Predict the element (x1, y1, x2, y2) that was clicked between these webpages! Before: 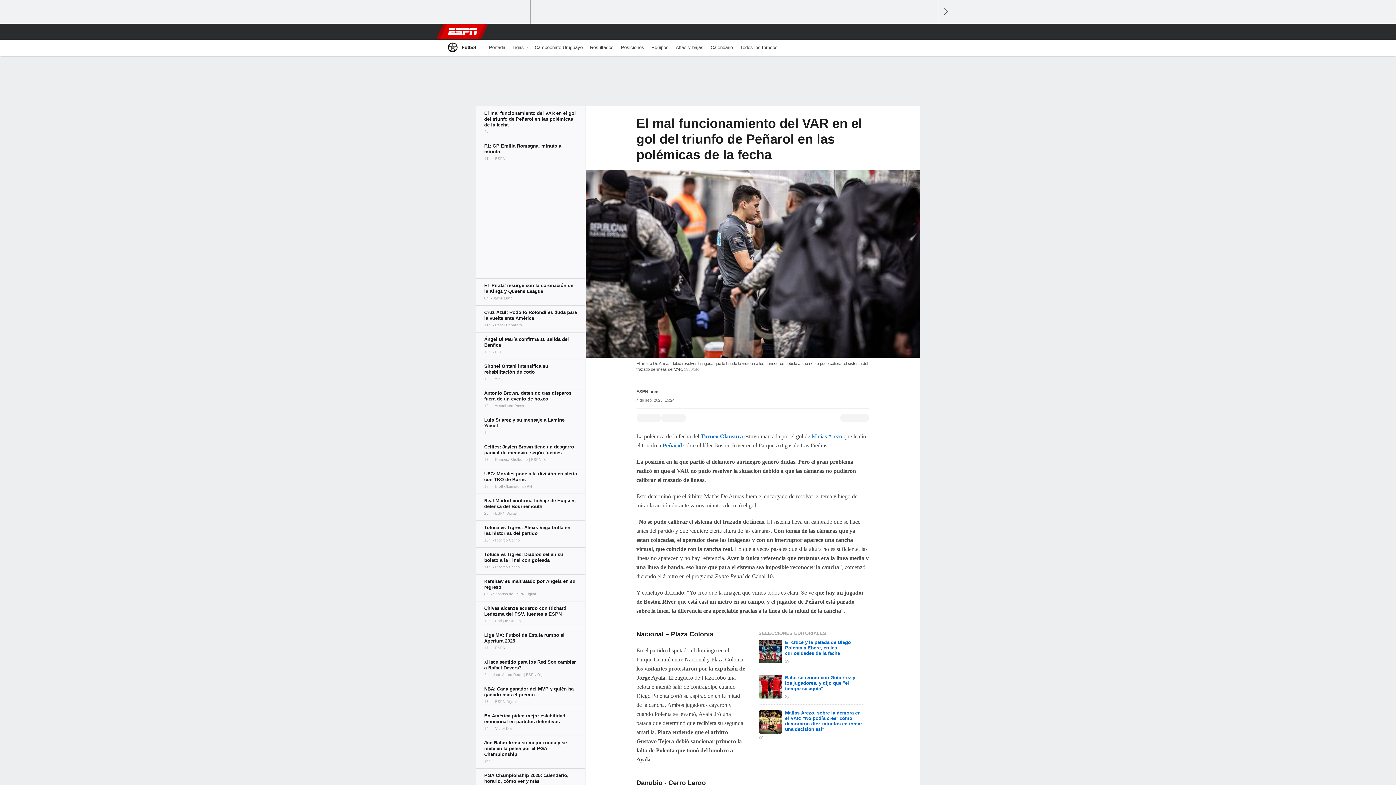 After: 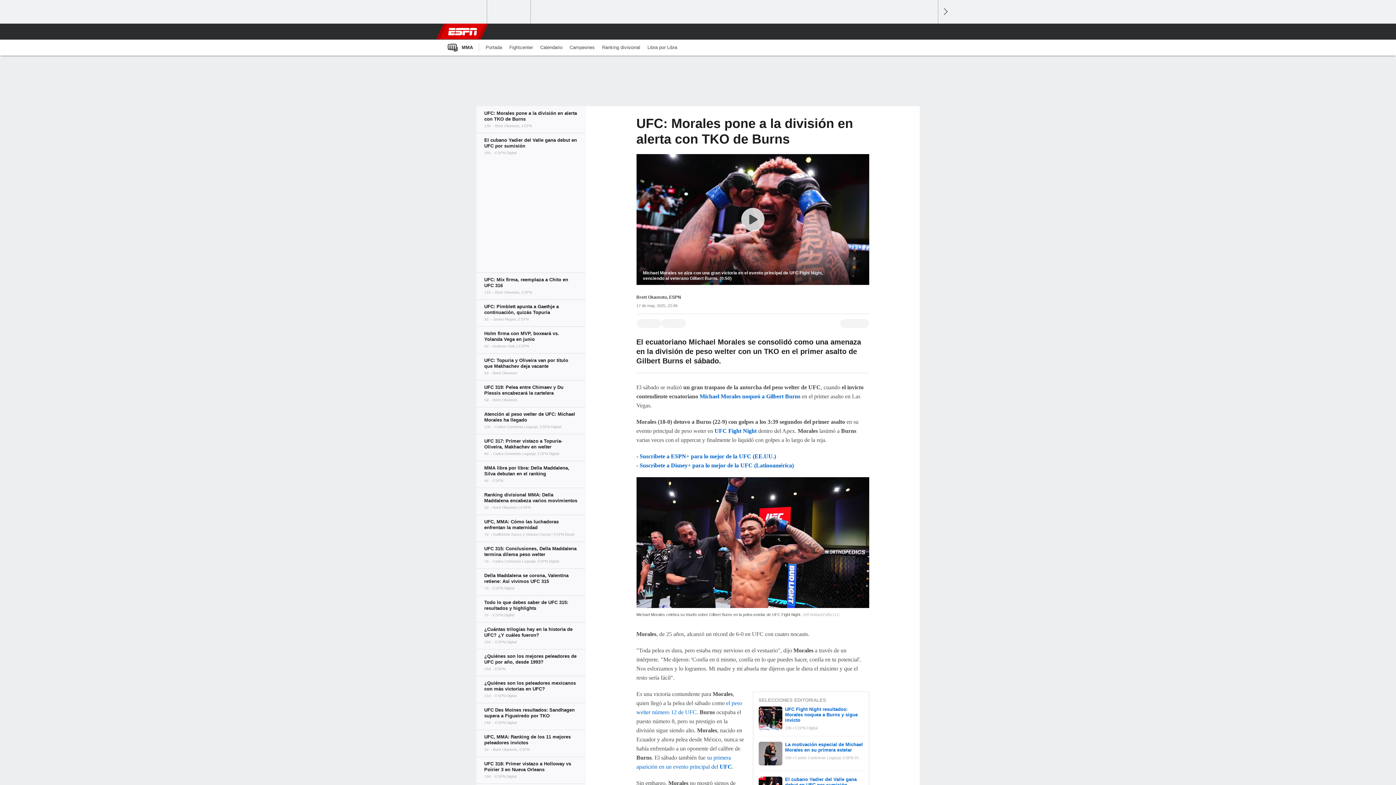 Action: bbox: (476, 466, 585, 493)